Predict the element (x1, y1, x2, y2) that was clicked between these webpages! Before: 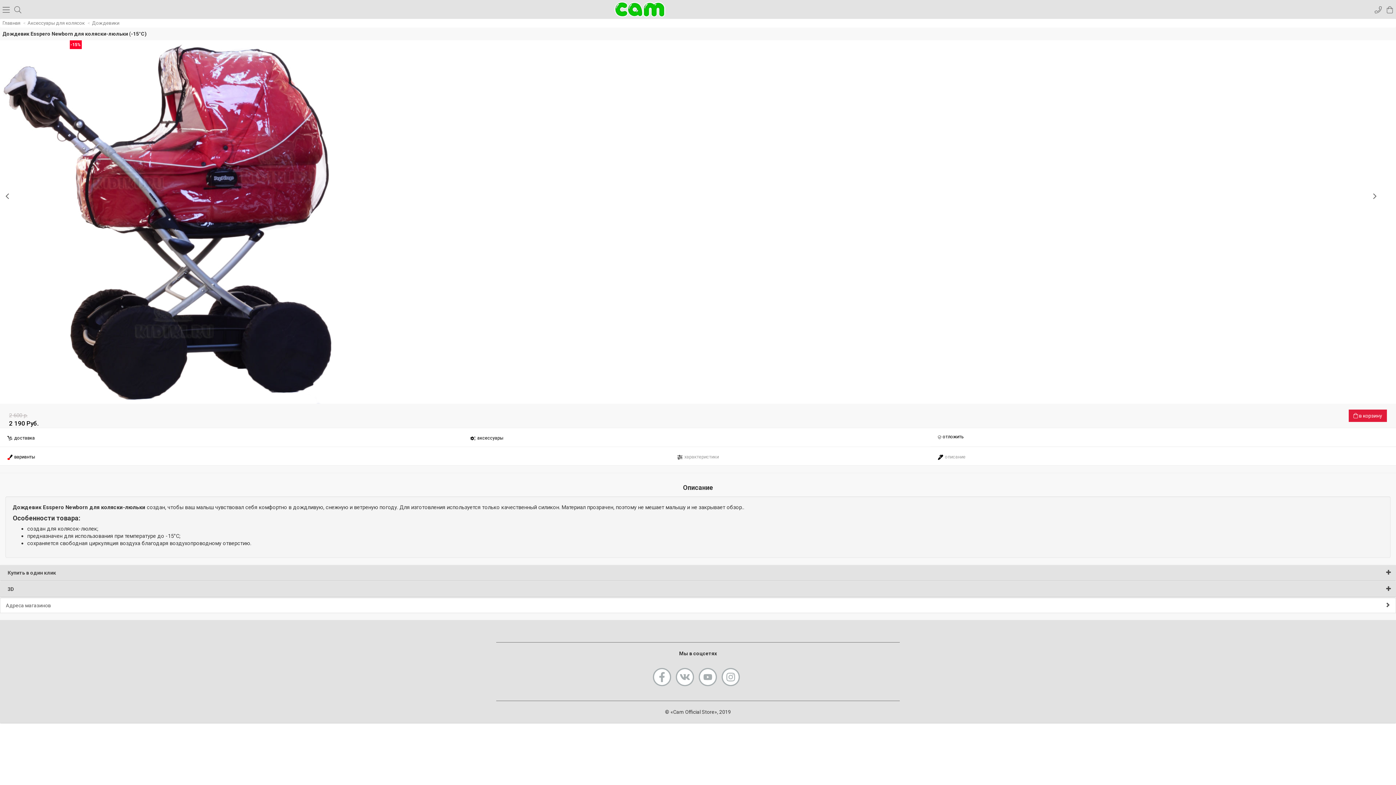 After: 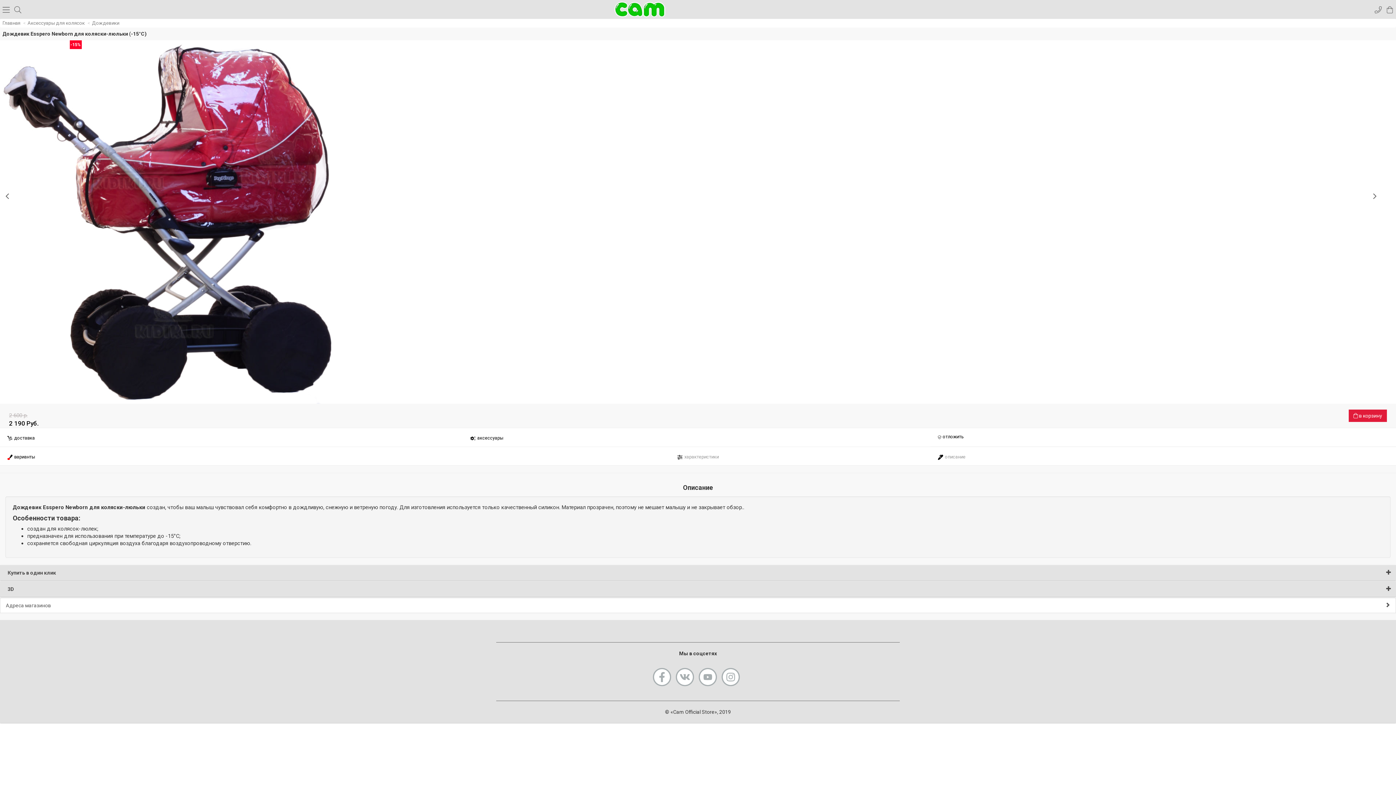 Action: bbox: (1372, 0, 1384, 18)